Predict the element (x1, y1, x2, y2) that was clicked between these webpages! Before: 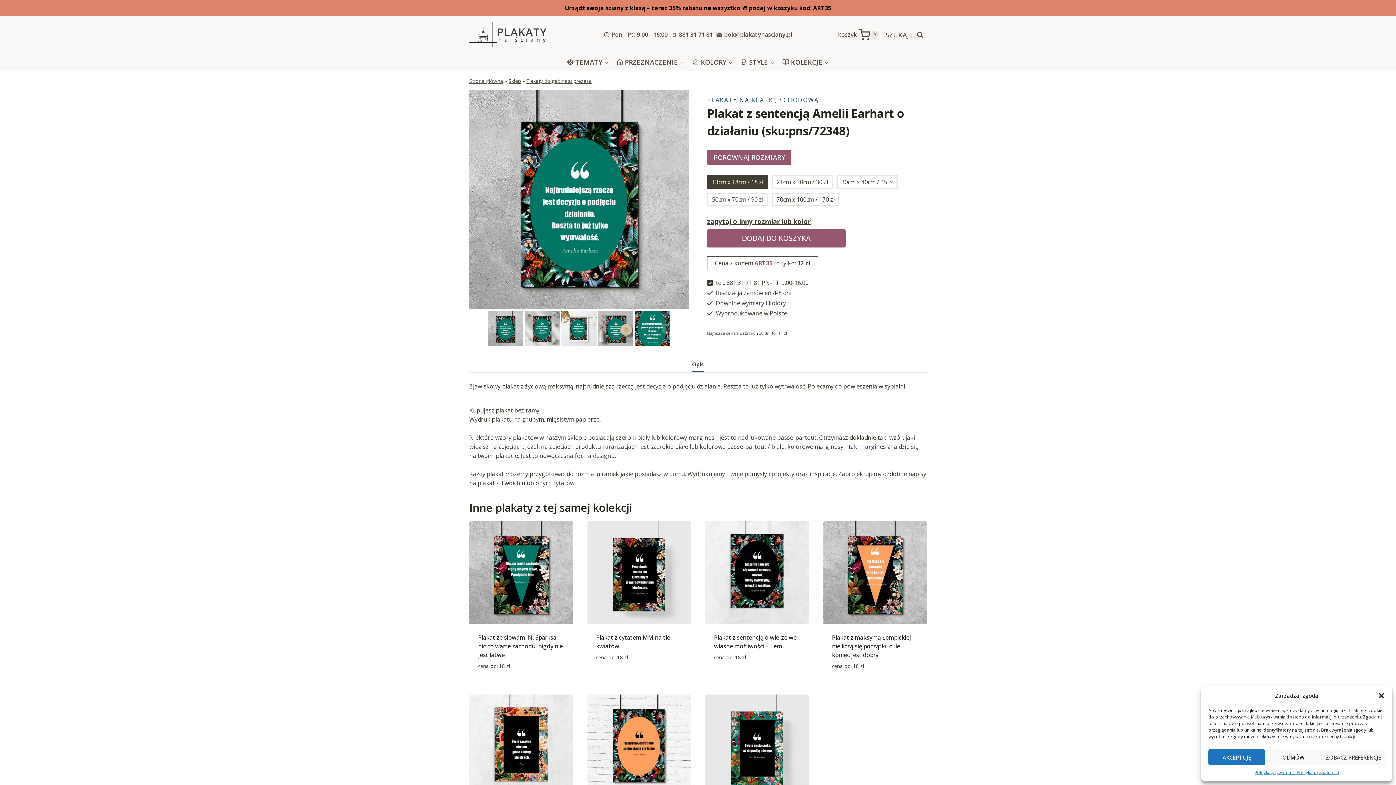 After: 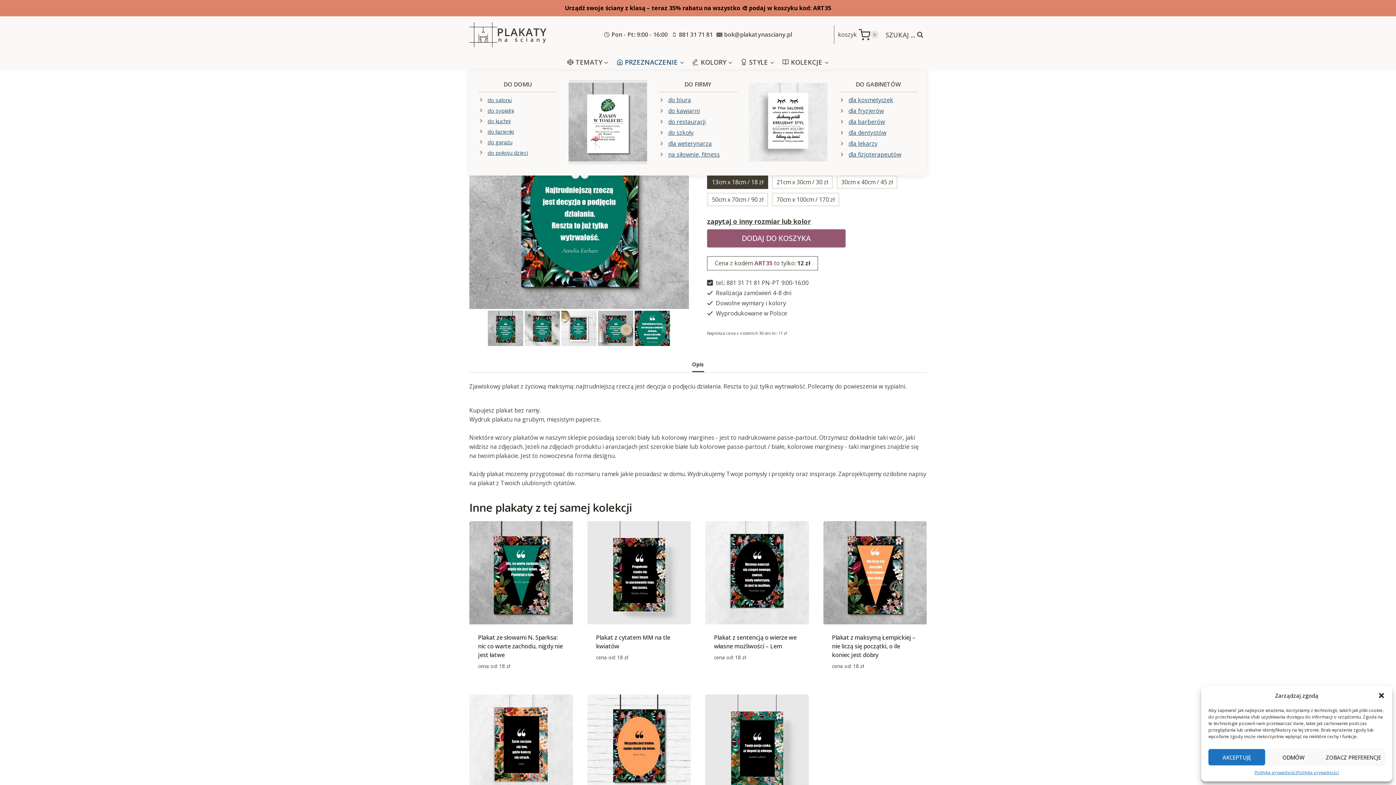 Action: bbox: (612, 53, 688, 71) label: PRZEZNACZENIE